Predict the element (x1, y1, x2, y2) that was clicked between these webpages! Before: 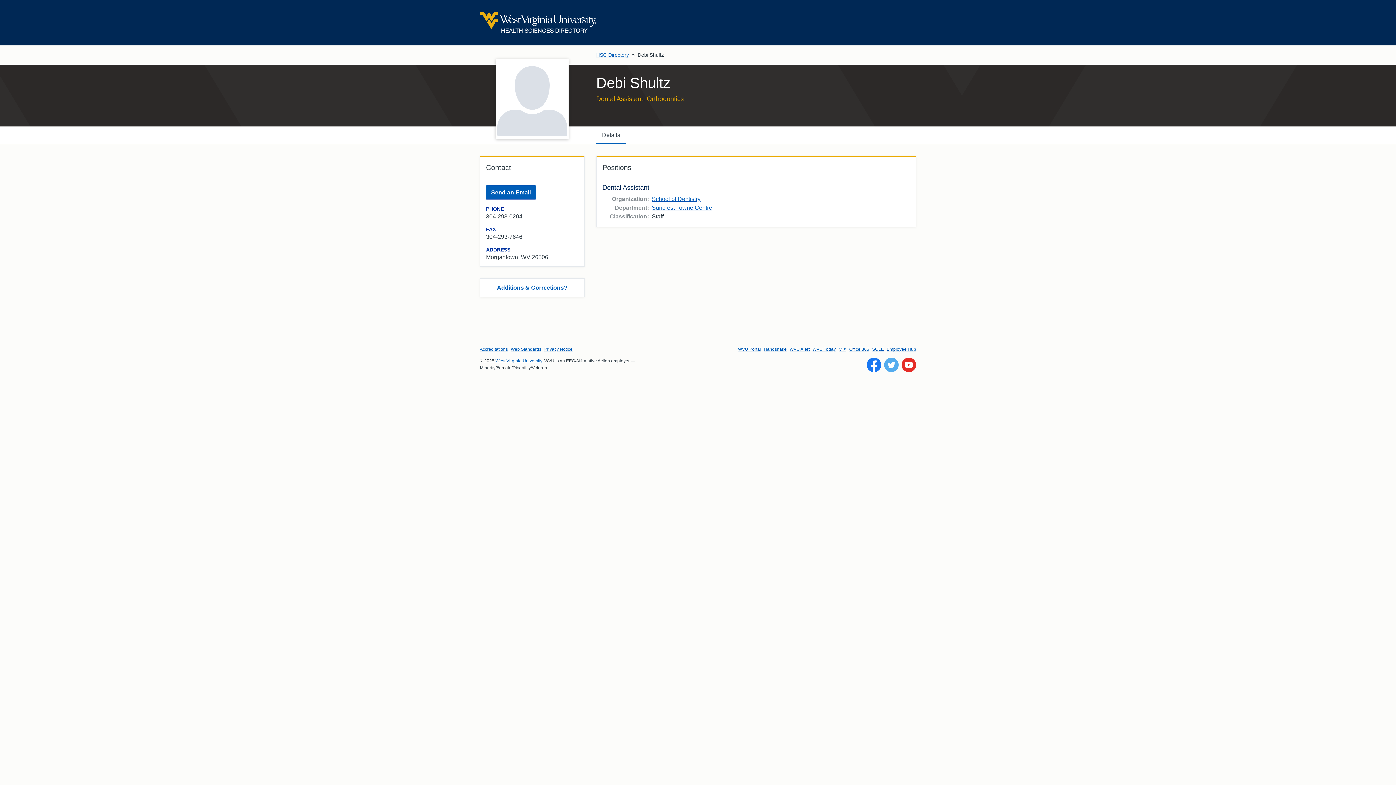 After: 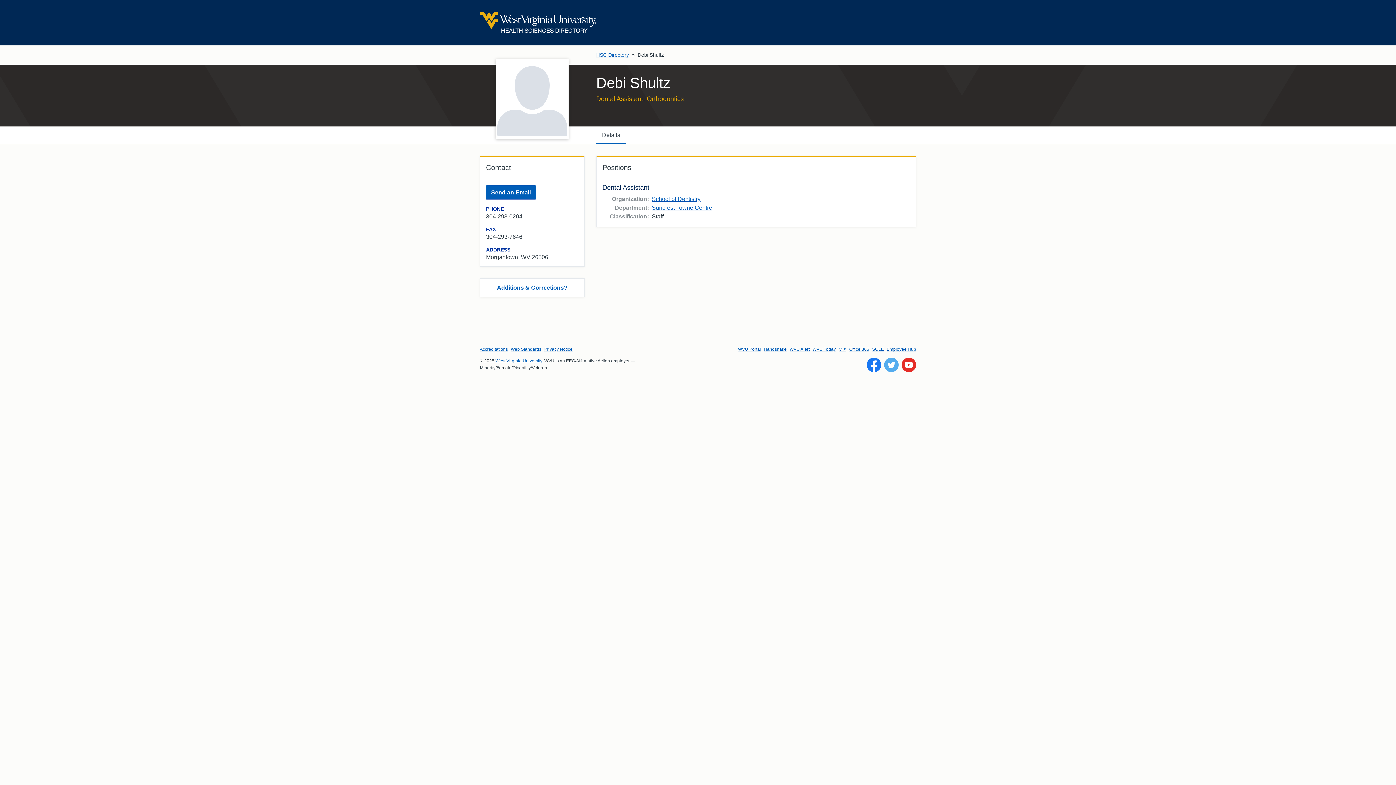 Action: bbox: (596, 126, 626, 144) label: Details